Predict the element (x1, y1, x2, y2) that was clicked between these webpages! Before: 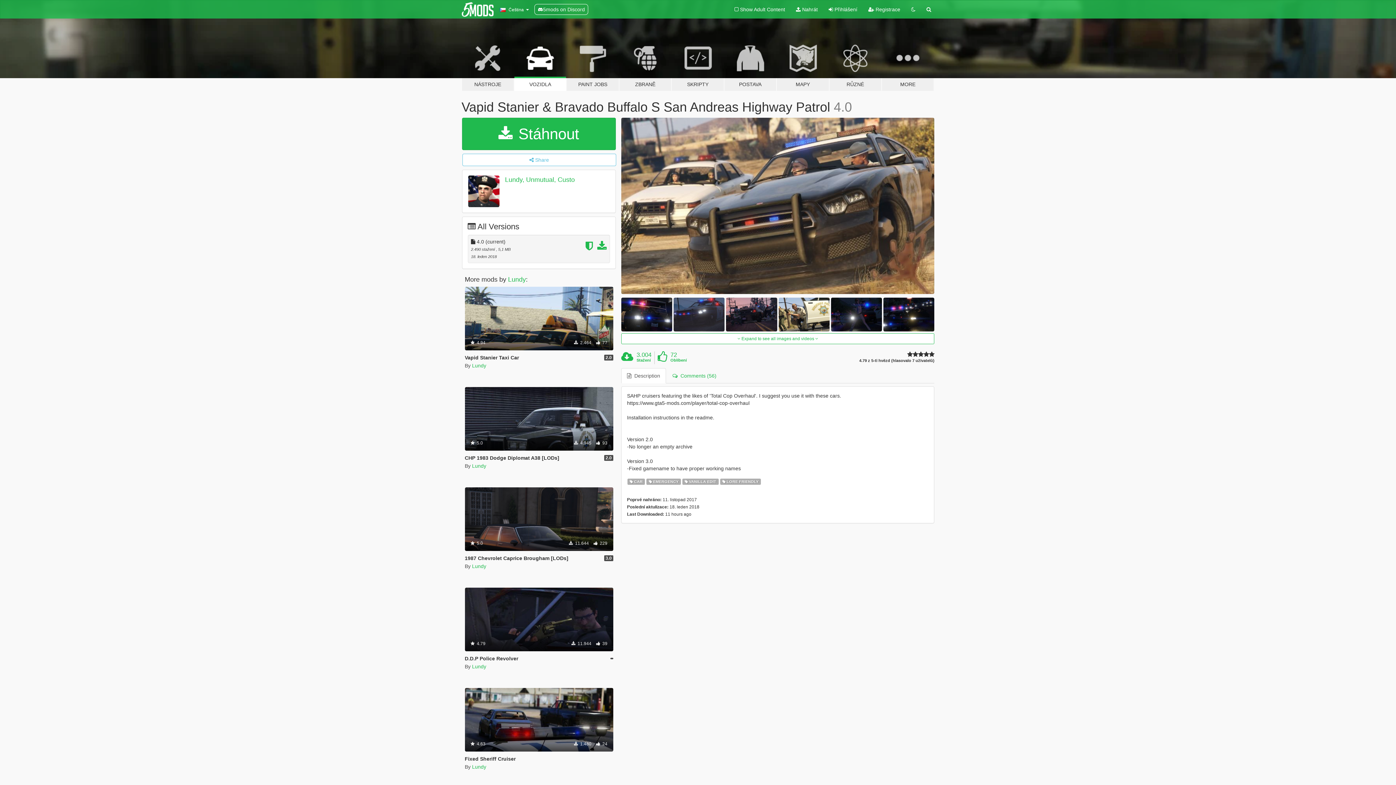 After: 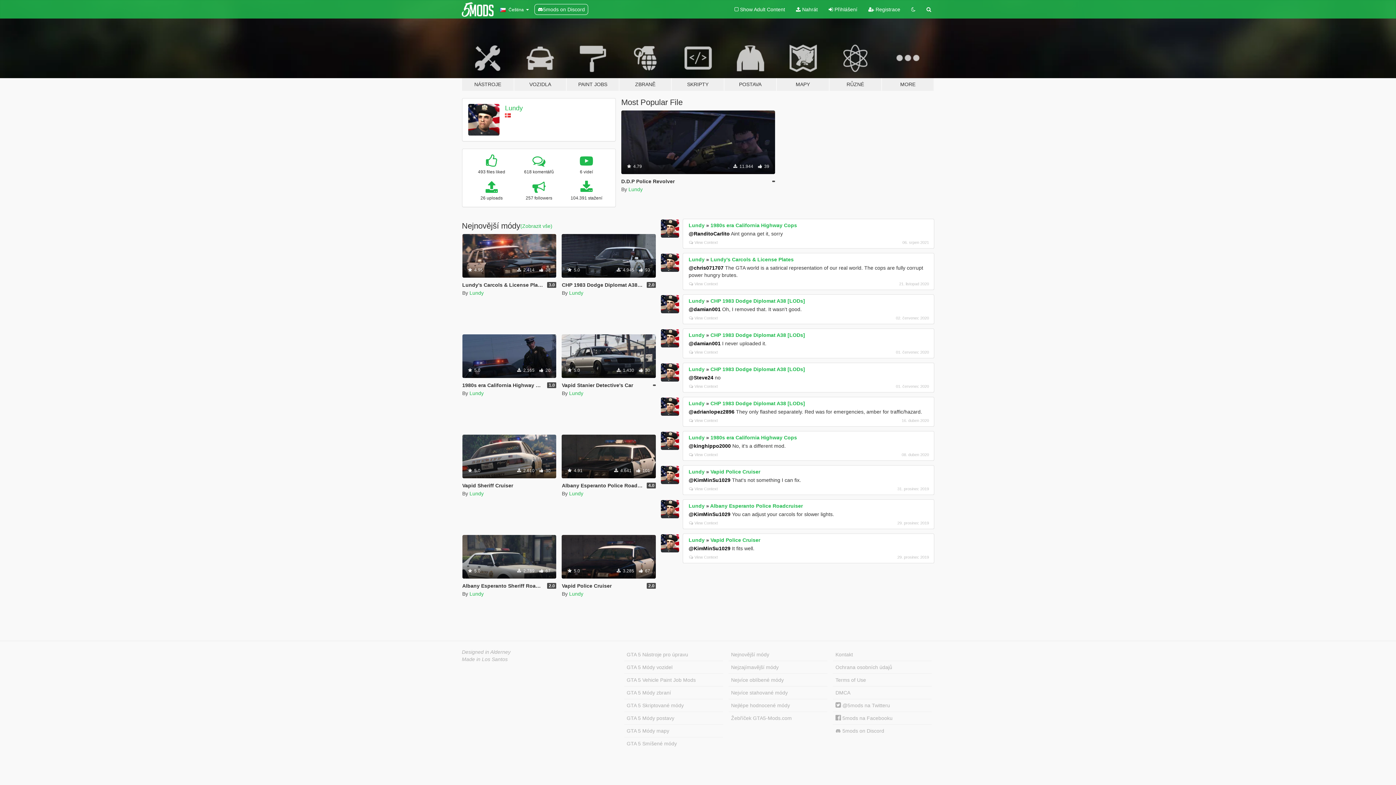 Action: bbox: (468, 175, 499, 207)